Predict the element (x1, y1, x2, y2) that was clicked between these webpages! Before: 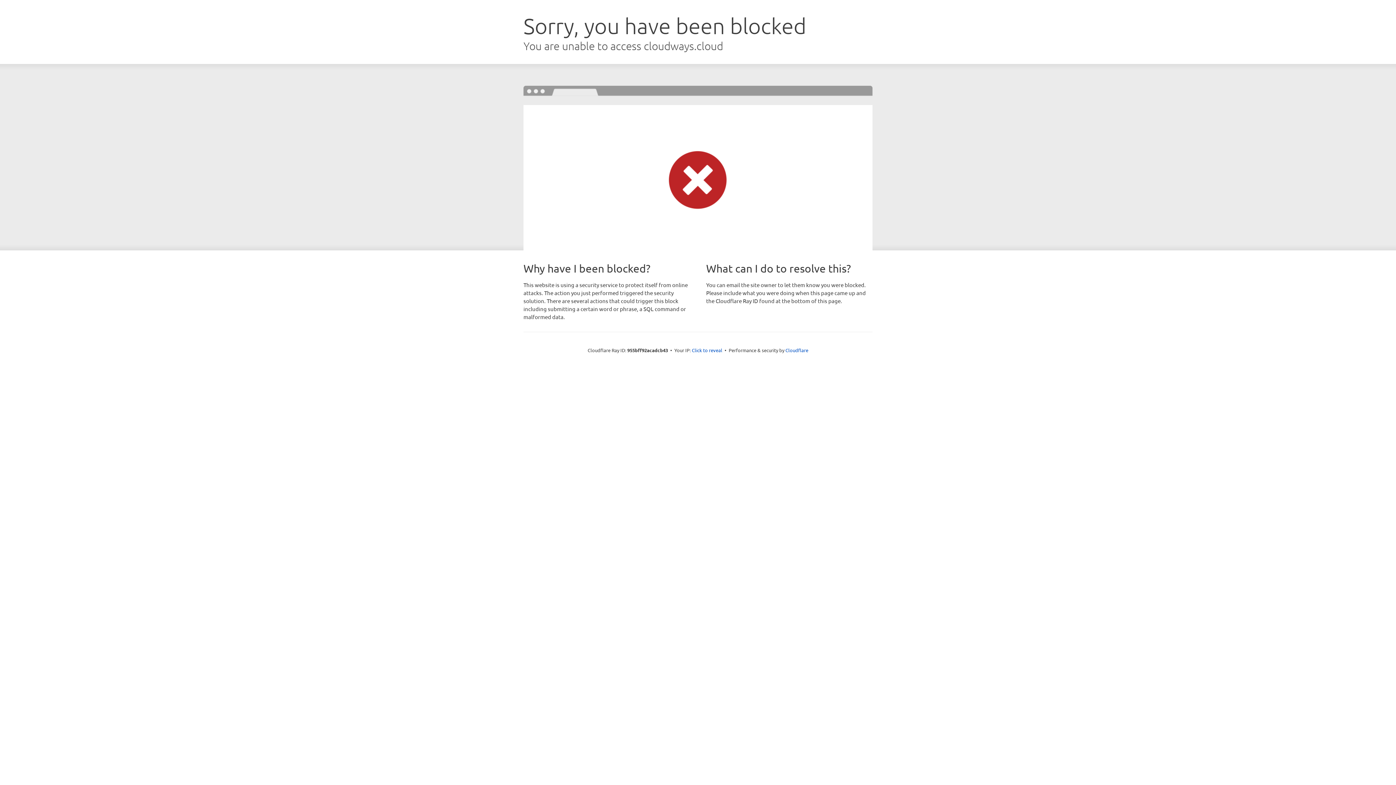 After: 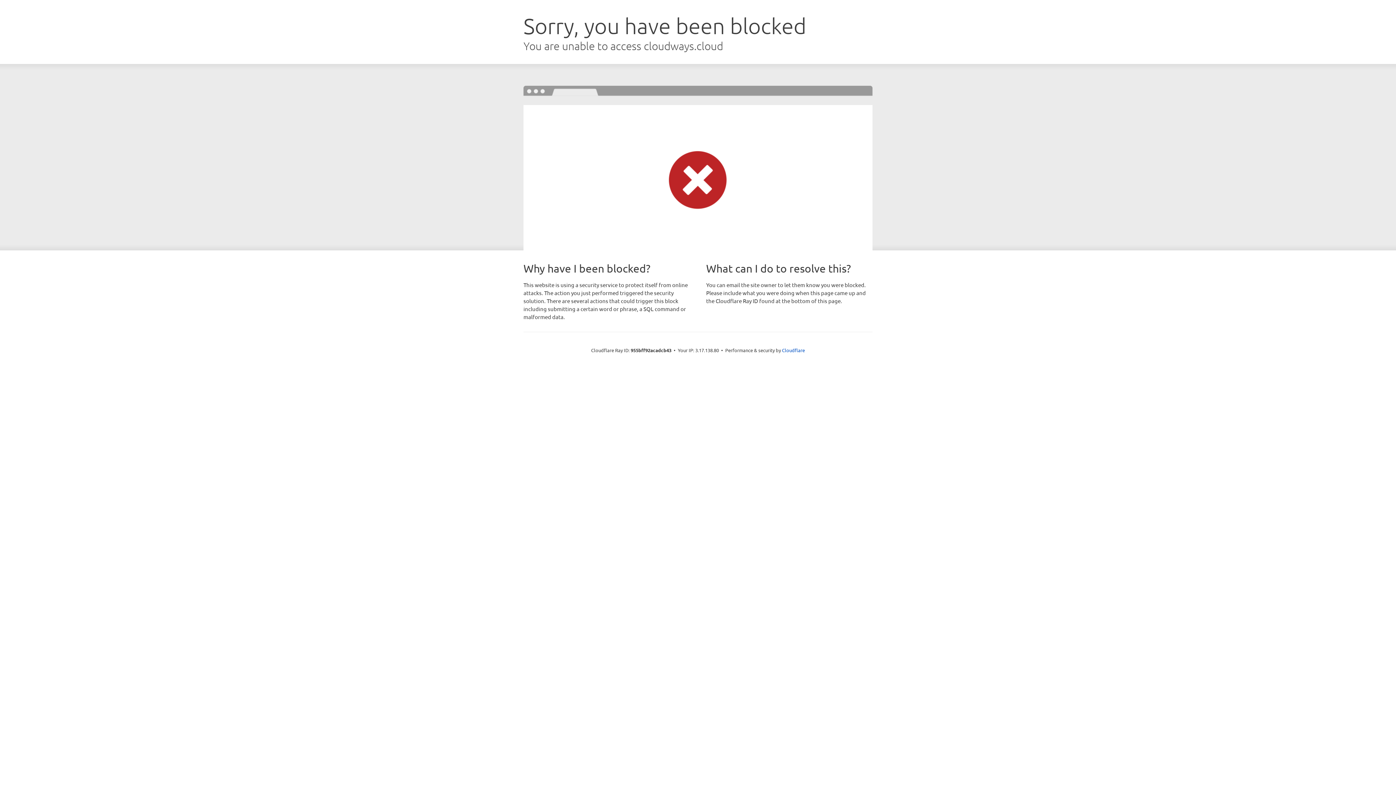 Action: label: Click to reveal bbox: (692, 346, 722, 353)